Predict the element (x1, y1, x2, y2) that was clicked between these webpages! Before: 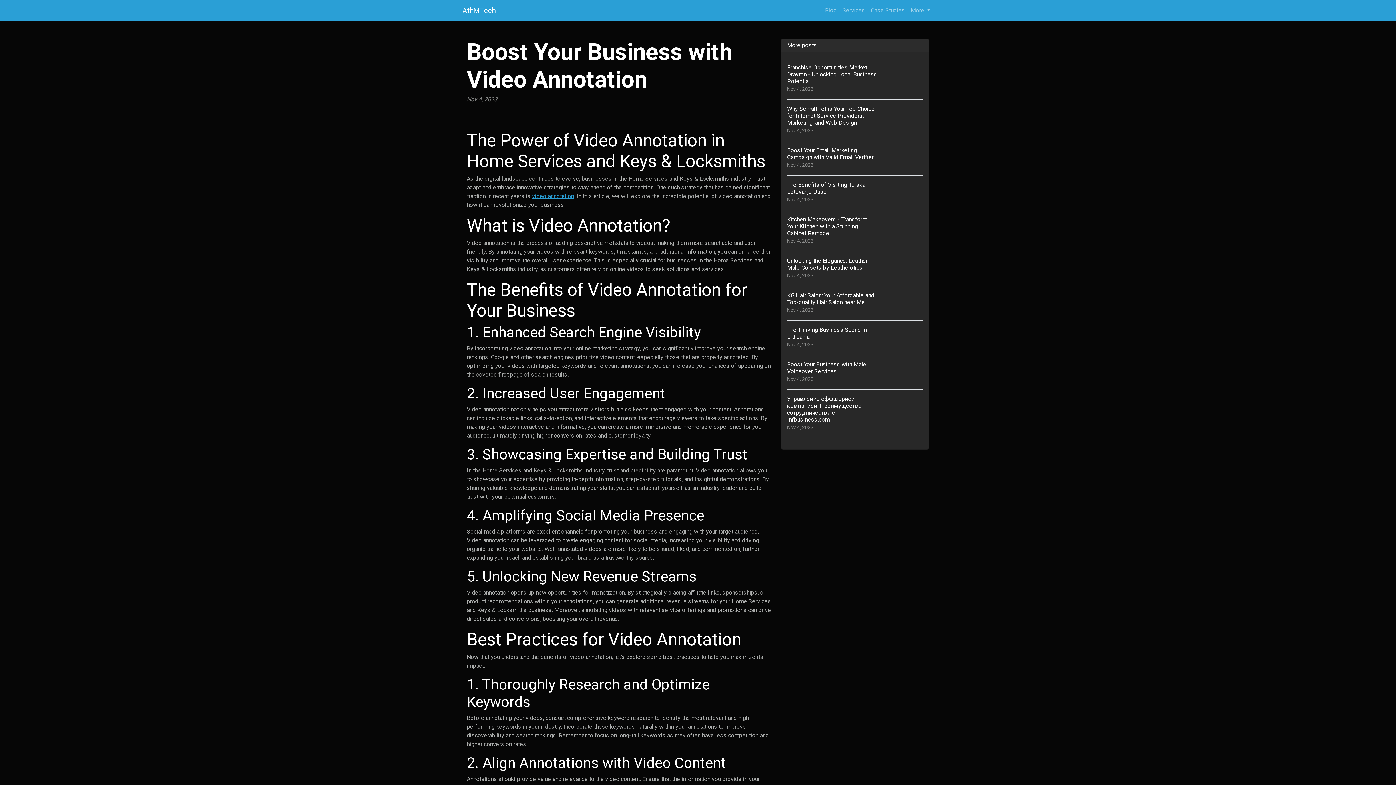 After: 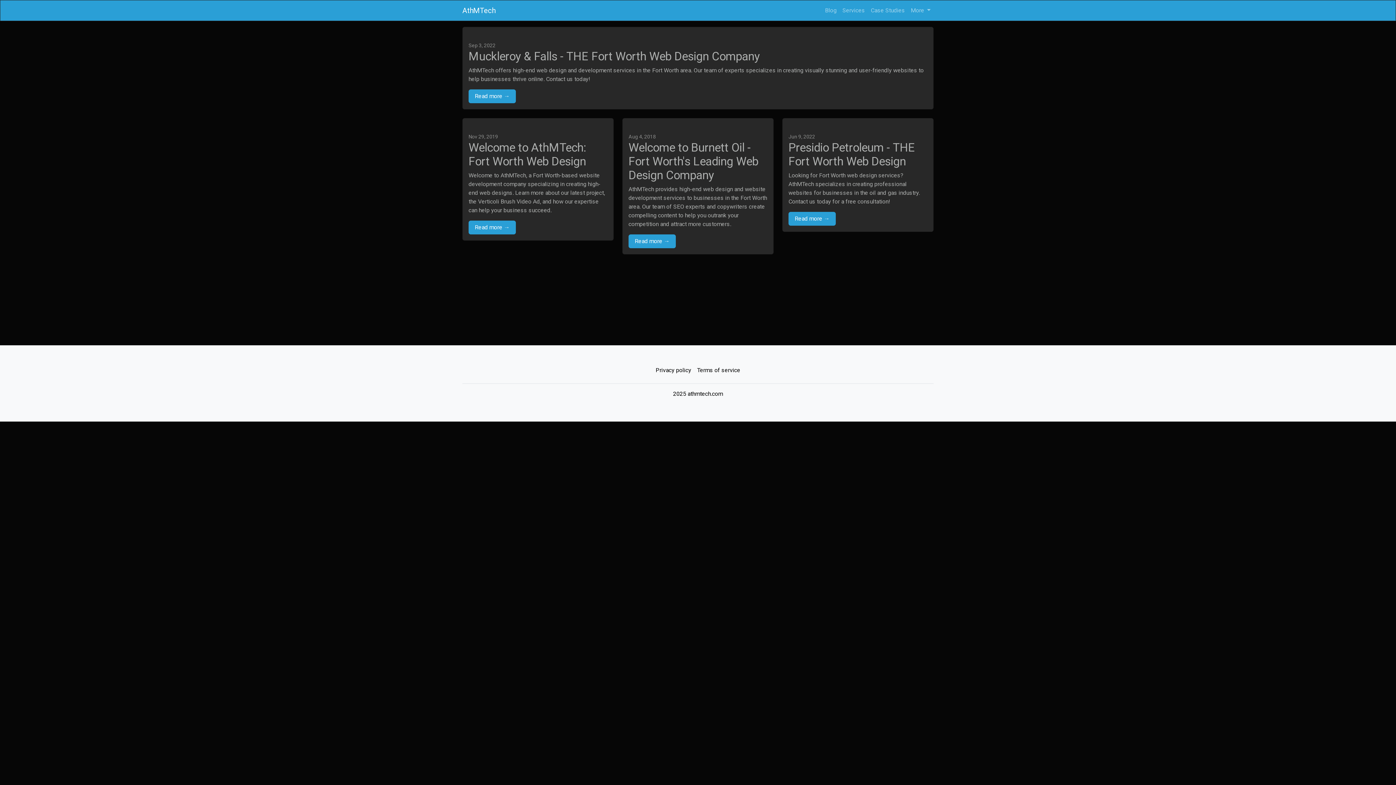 Action: label: Case Studies bbox: (868, 3, 908, 17)